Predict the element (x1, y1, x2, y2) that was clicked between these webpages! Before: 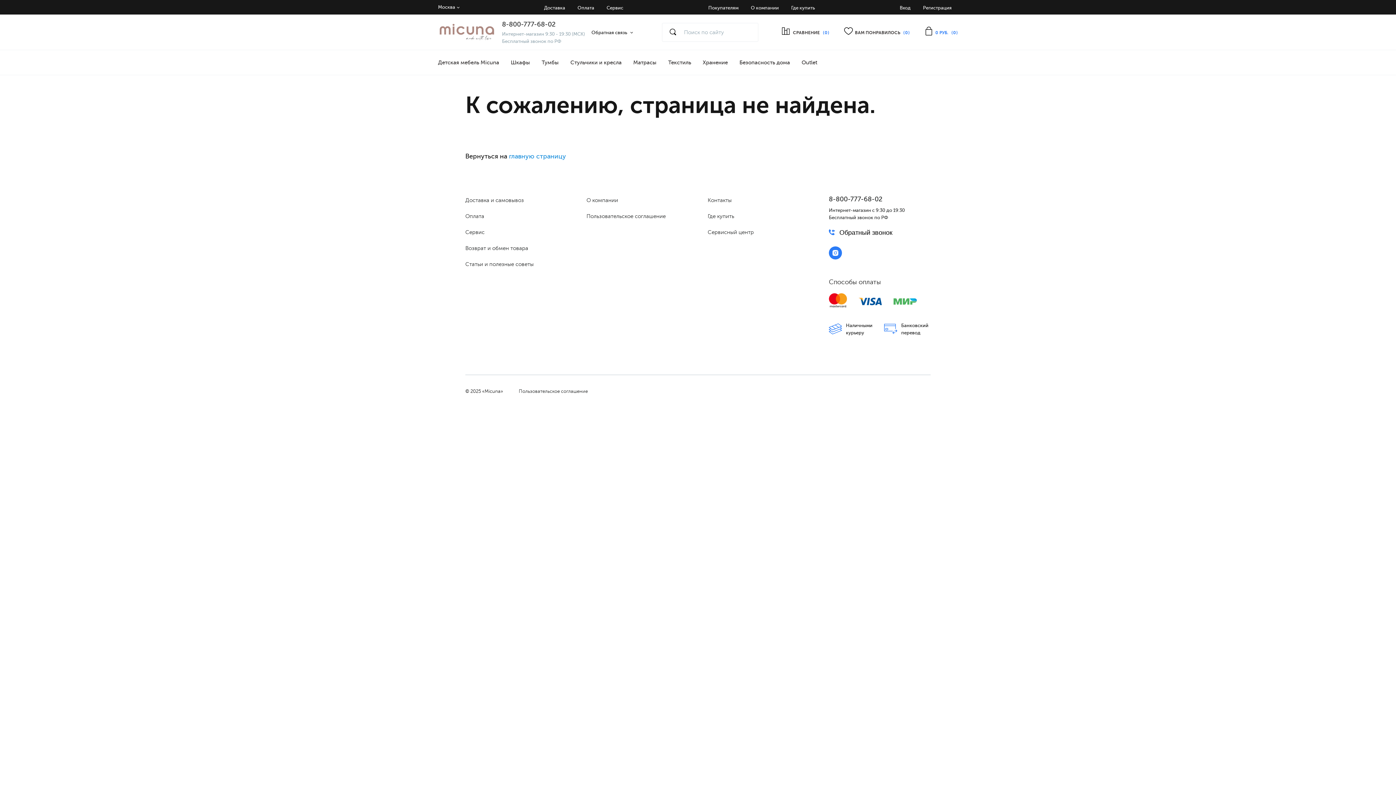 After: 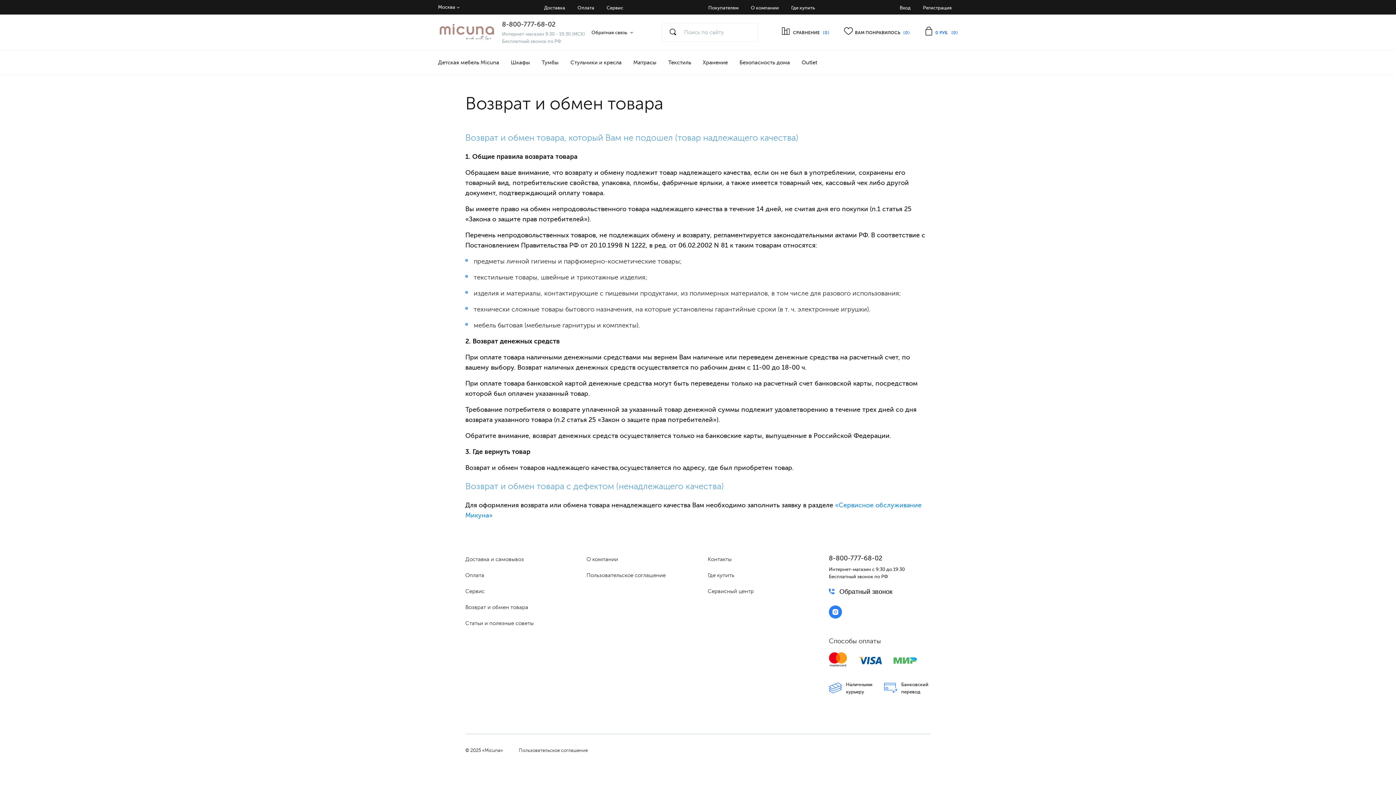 Action: label: Возврат и обмен товара bbox: (465, 243, 528, 252)